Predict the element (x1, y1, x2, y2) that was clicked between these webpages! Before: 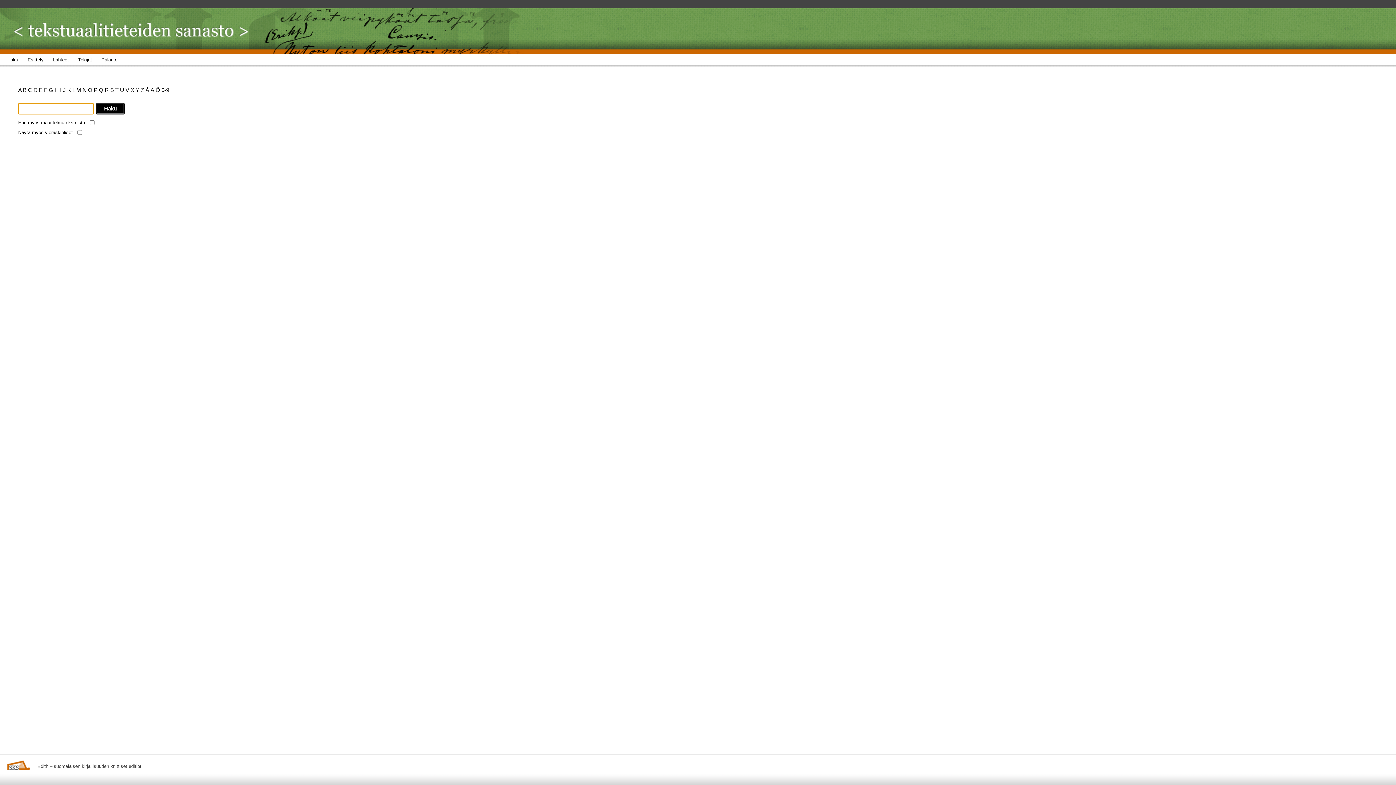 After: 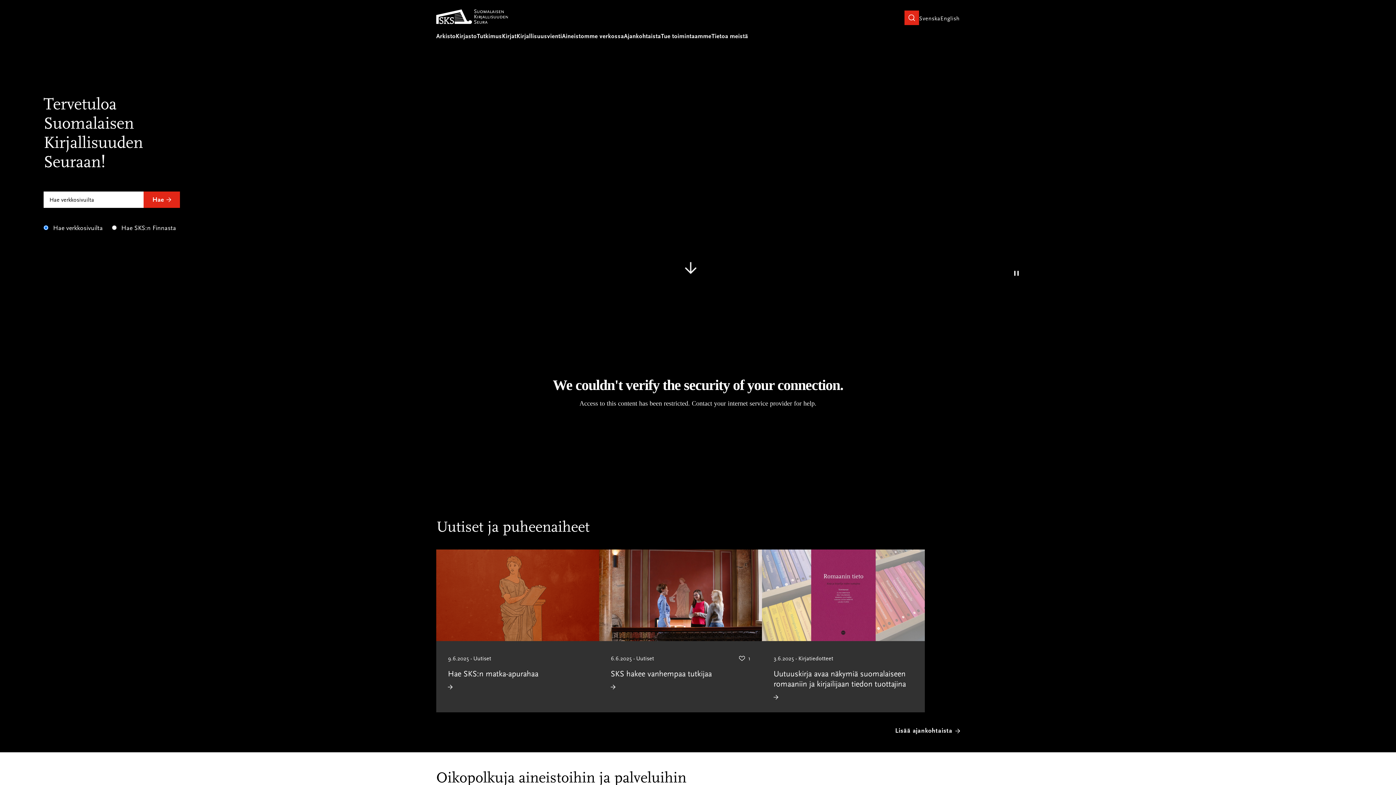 Action: bbox: (7, 766, 30, 771)